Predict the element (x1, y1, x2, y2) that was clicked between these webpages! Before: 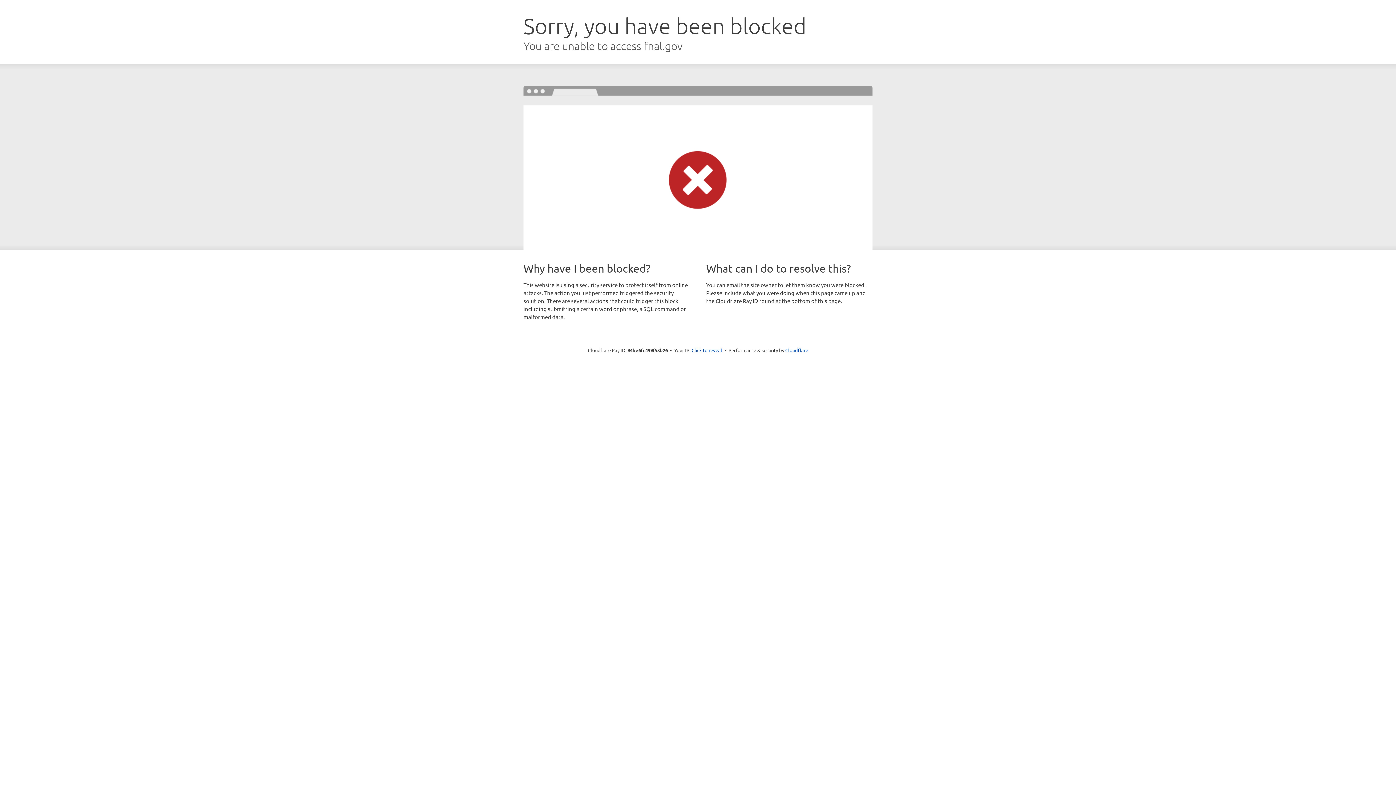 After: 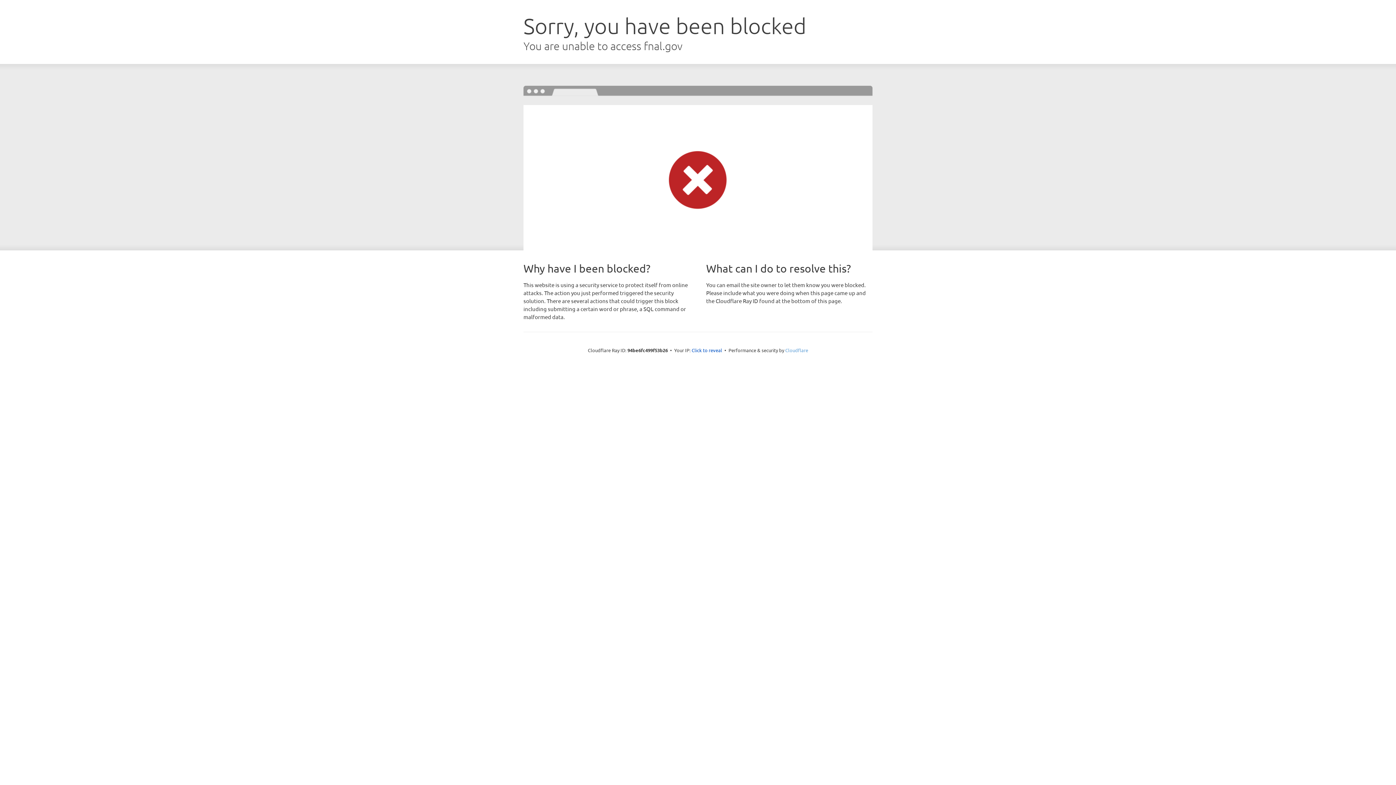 Action: bbox: (785, 347, 808, 353) label: Cloudflare